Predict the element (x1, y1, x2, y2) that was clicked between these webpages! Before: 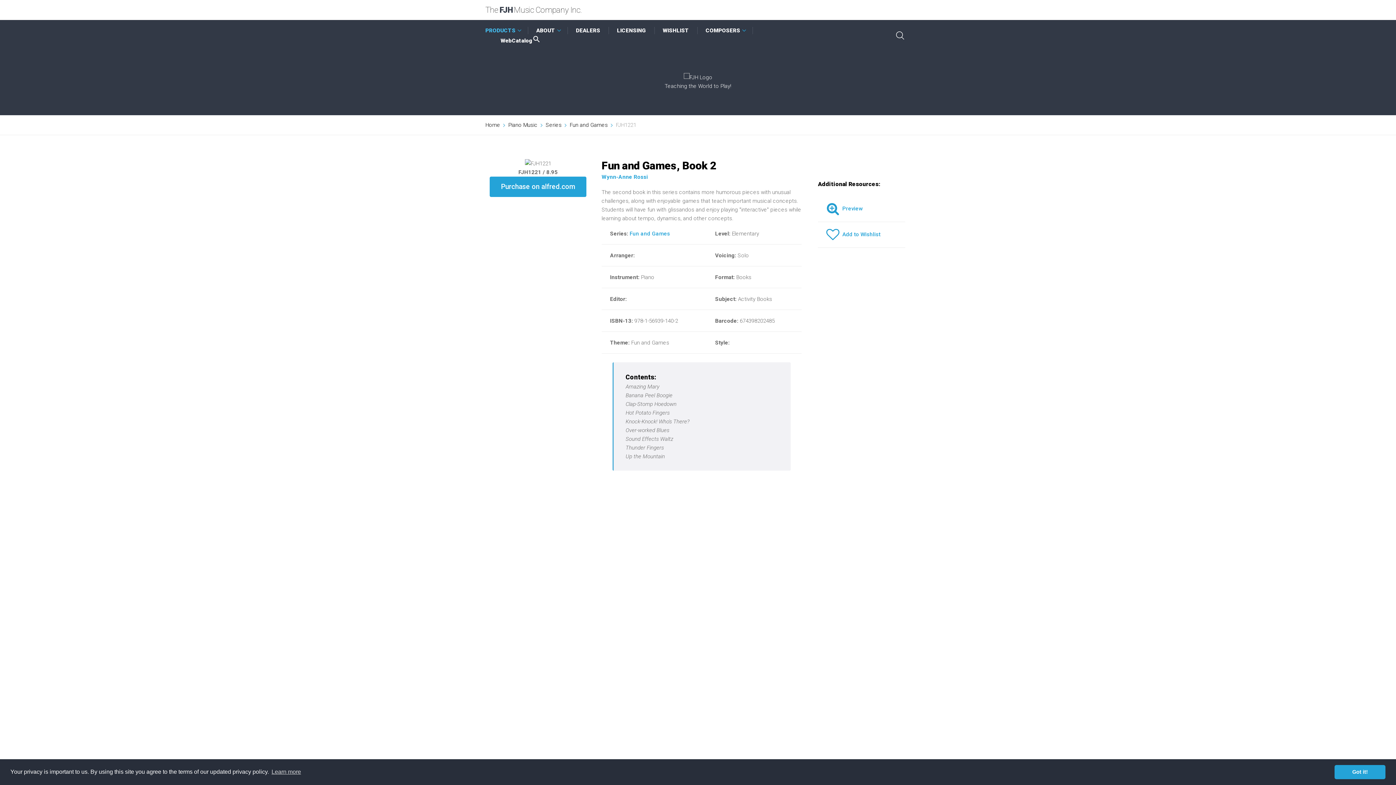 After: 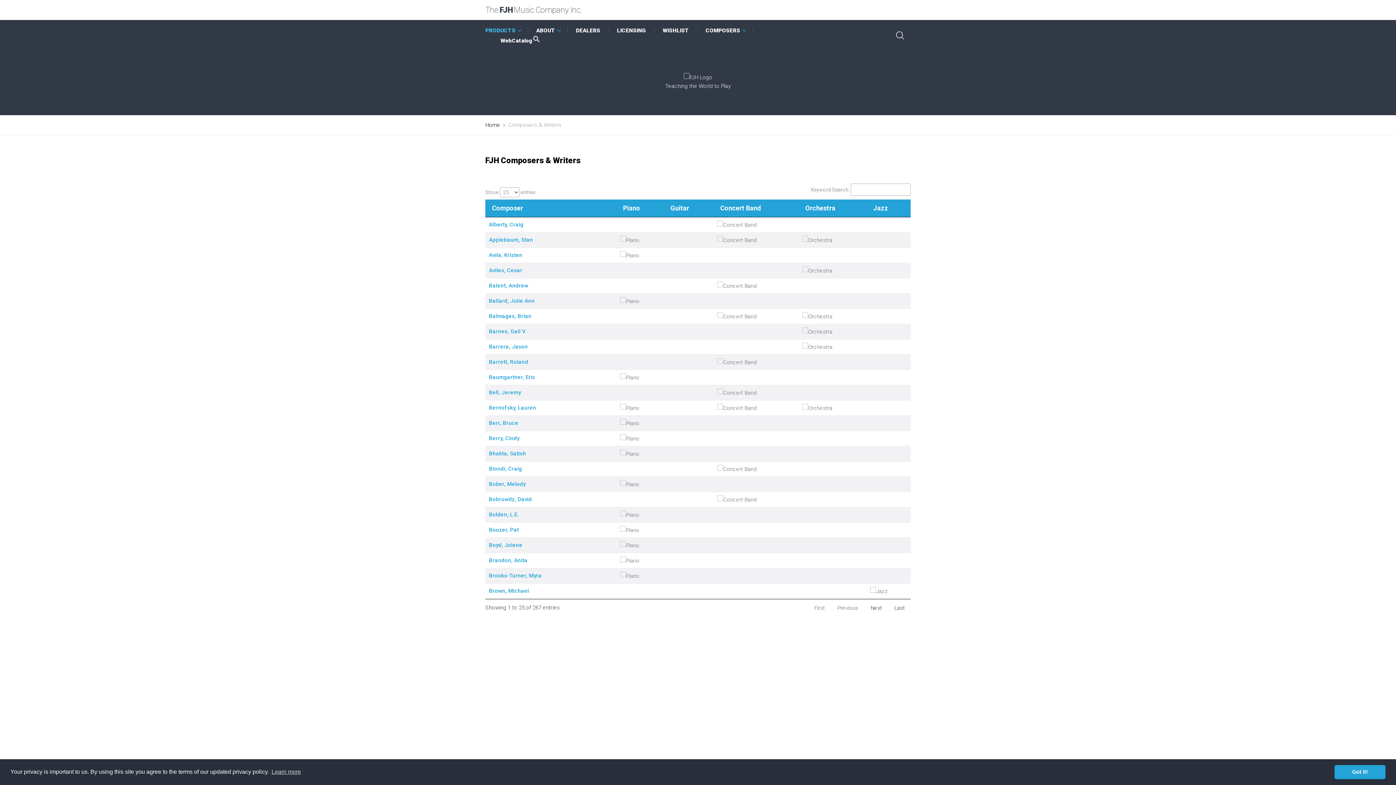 Action: bbox: (705, 27, 740, 33) label: COMPOSERS